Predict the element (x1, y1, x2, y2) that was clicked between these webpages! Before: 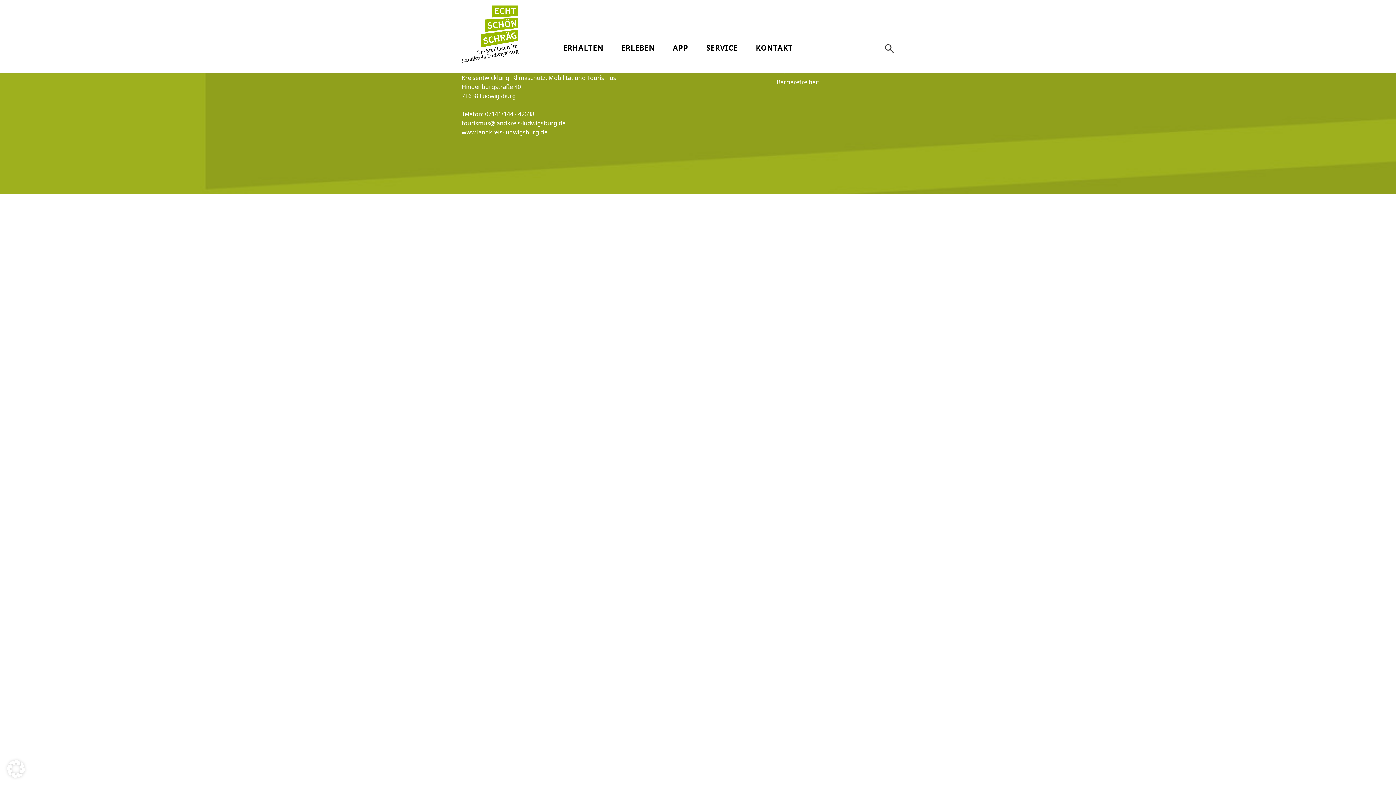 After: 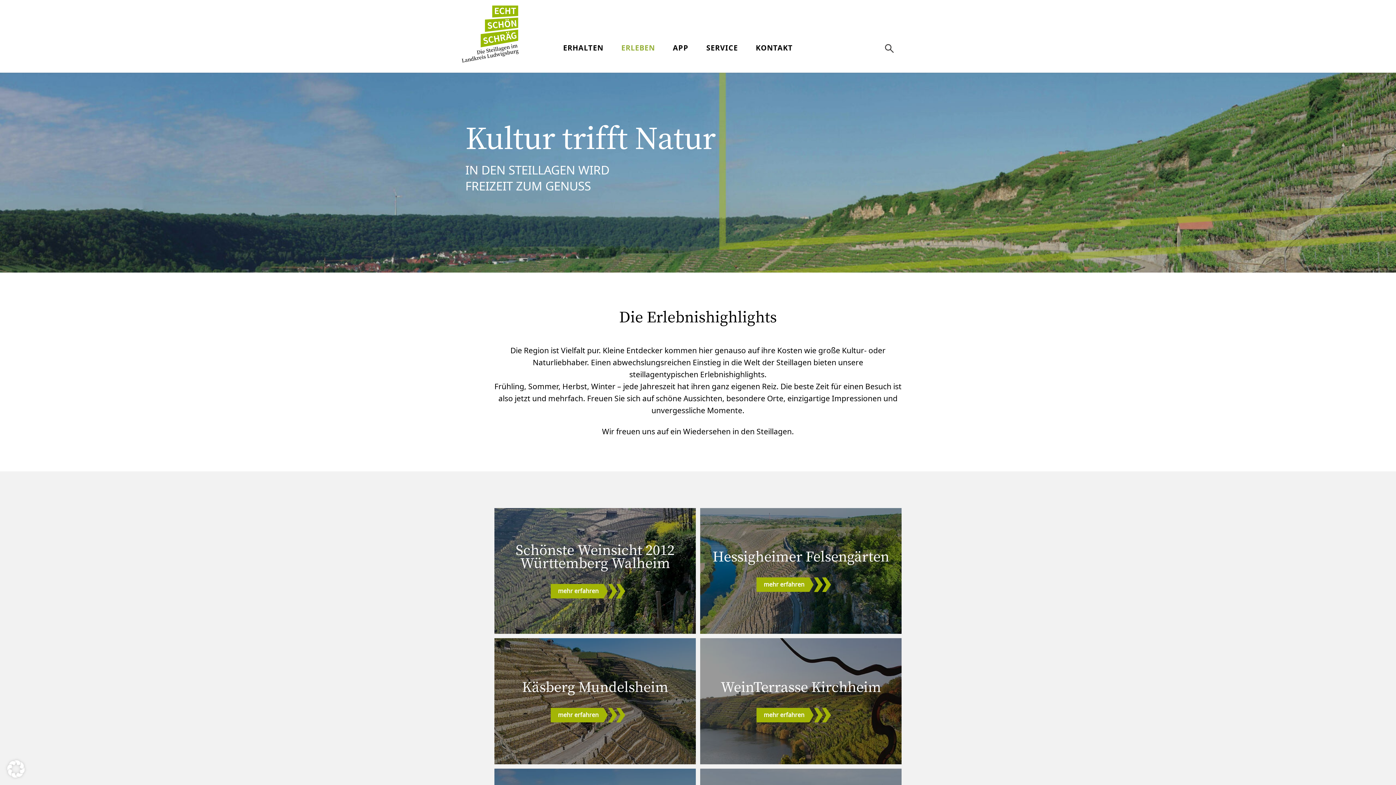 Action: bbox: (618, 25, 657, 72) label: ERLEBEN